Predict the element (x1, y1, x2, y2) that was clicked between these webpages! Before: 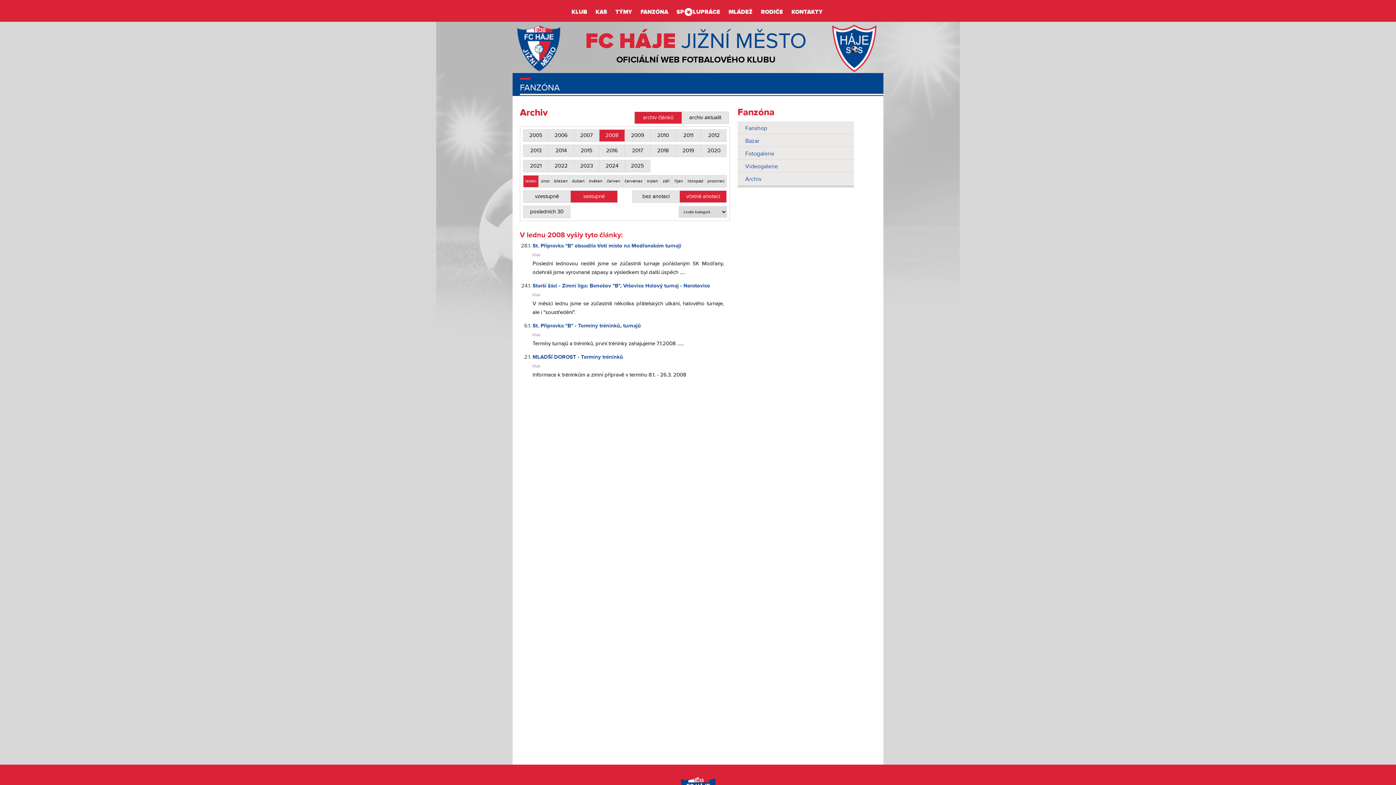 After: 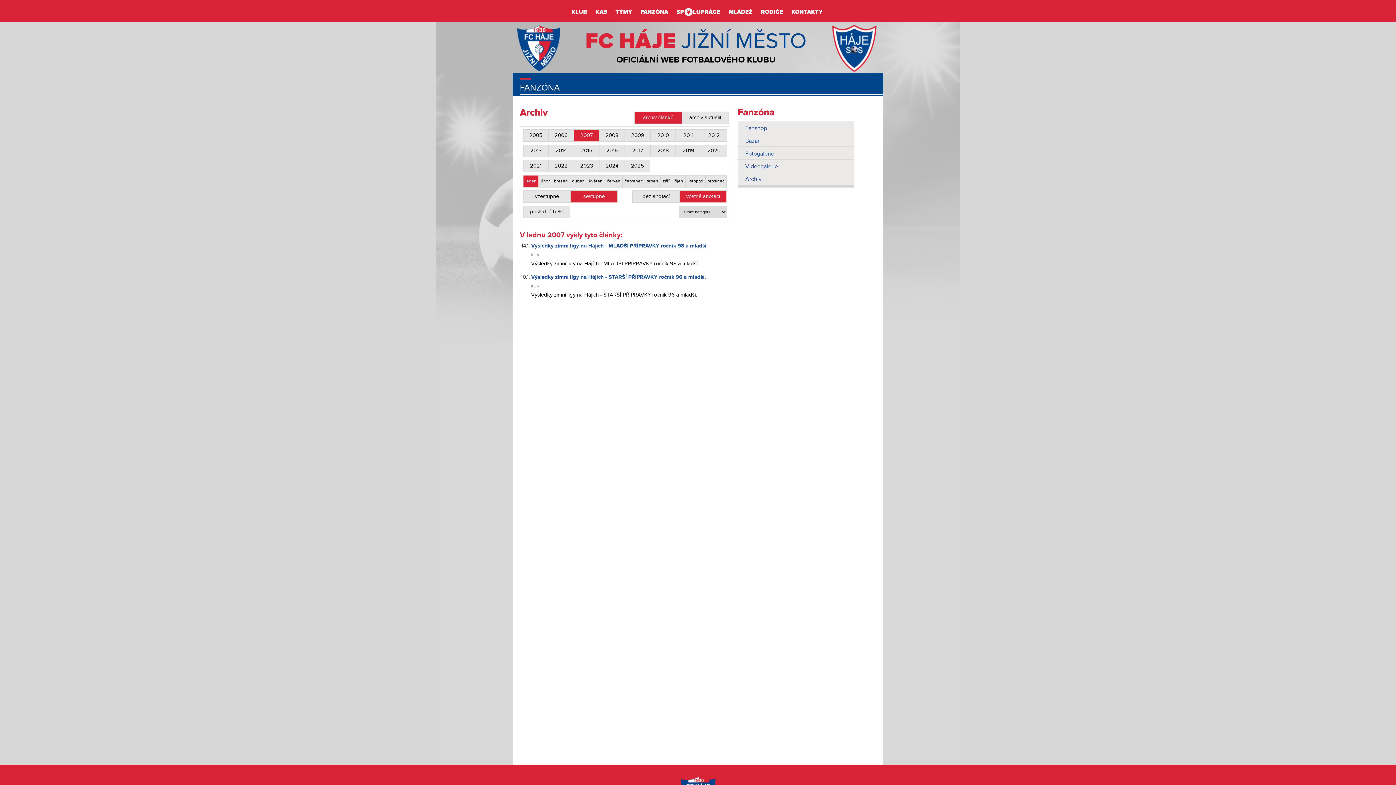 Action: bbox: (573, 129, 599, 141) label: 2007